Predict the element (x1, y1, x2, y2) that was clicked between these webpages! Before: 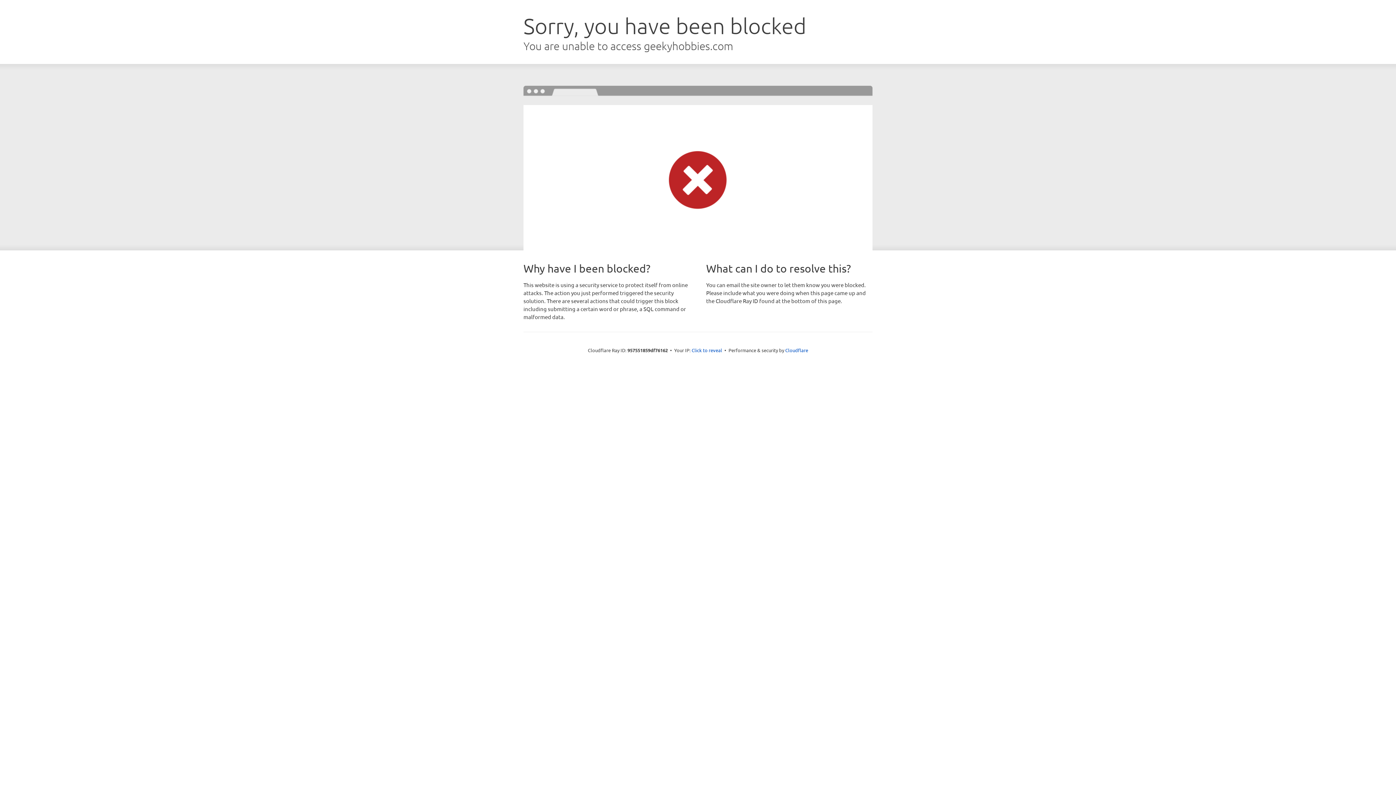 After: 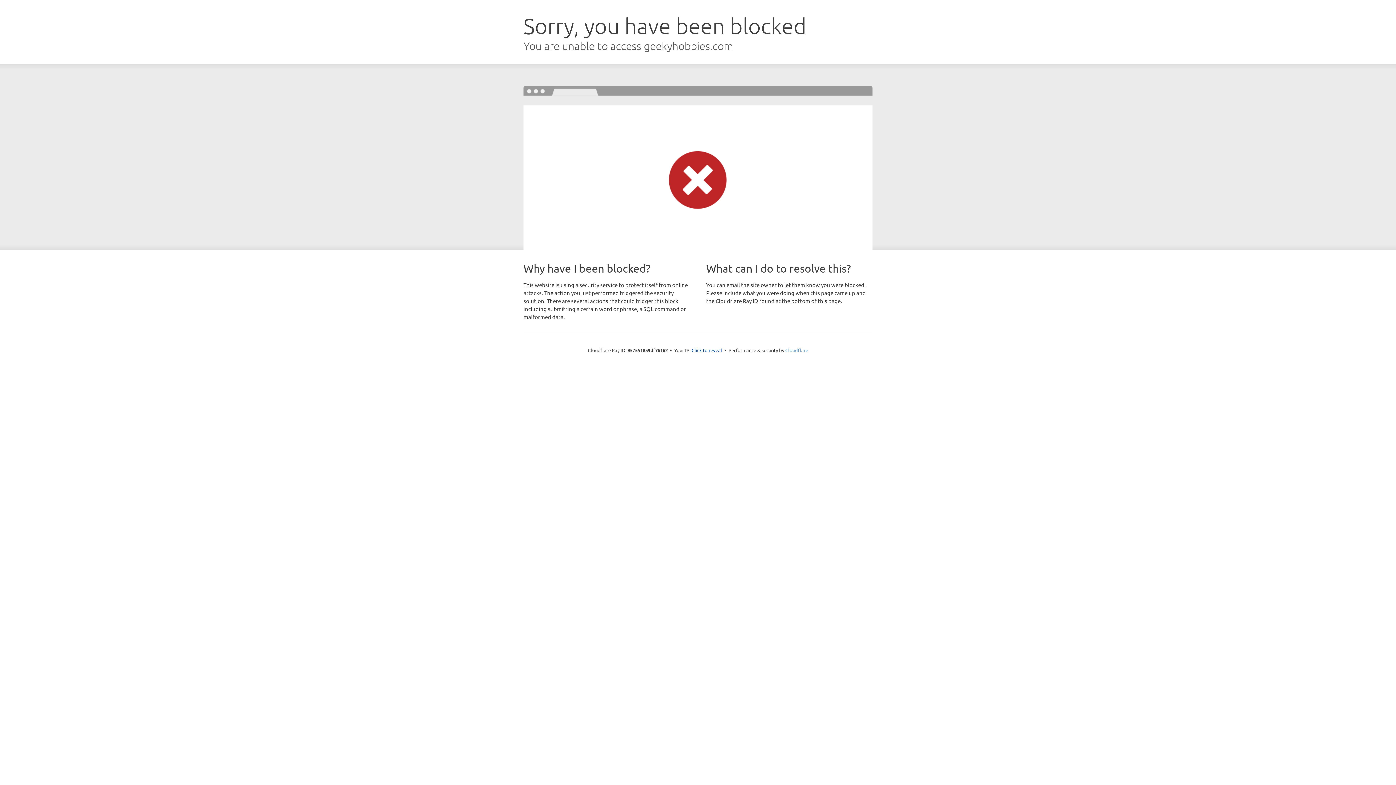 Action: label: Cloudflare bbox: (785, 347, 808, 353)